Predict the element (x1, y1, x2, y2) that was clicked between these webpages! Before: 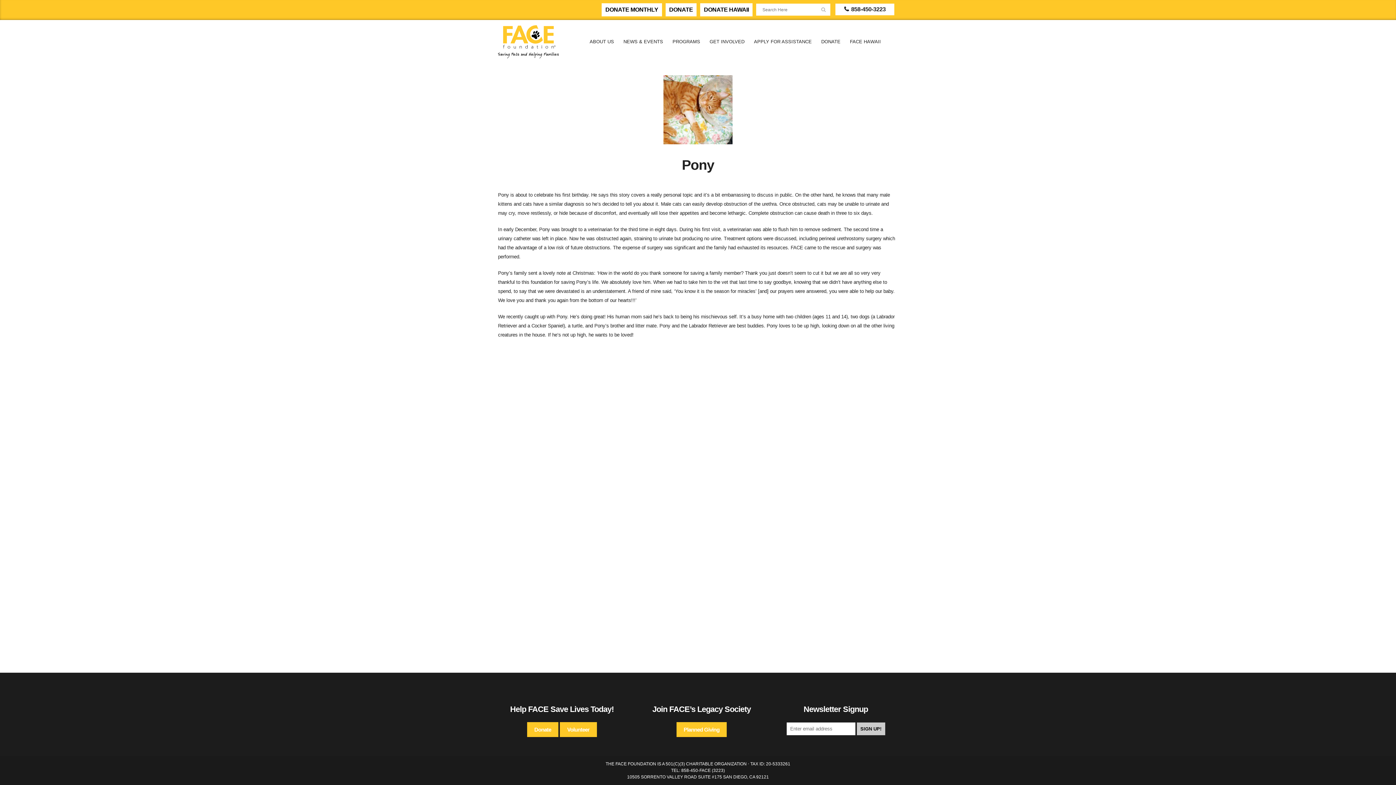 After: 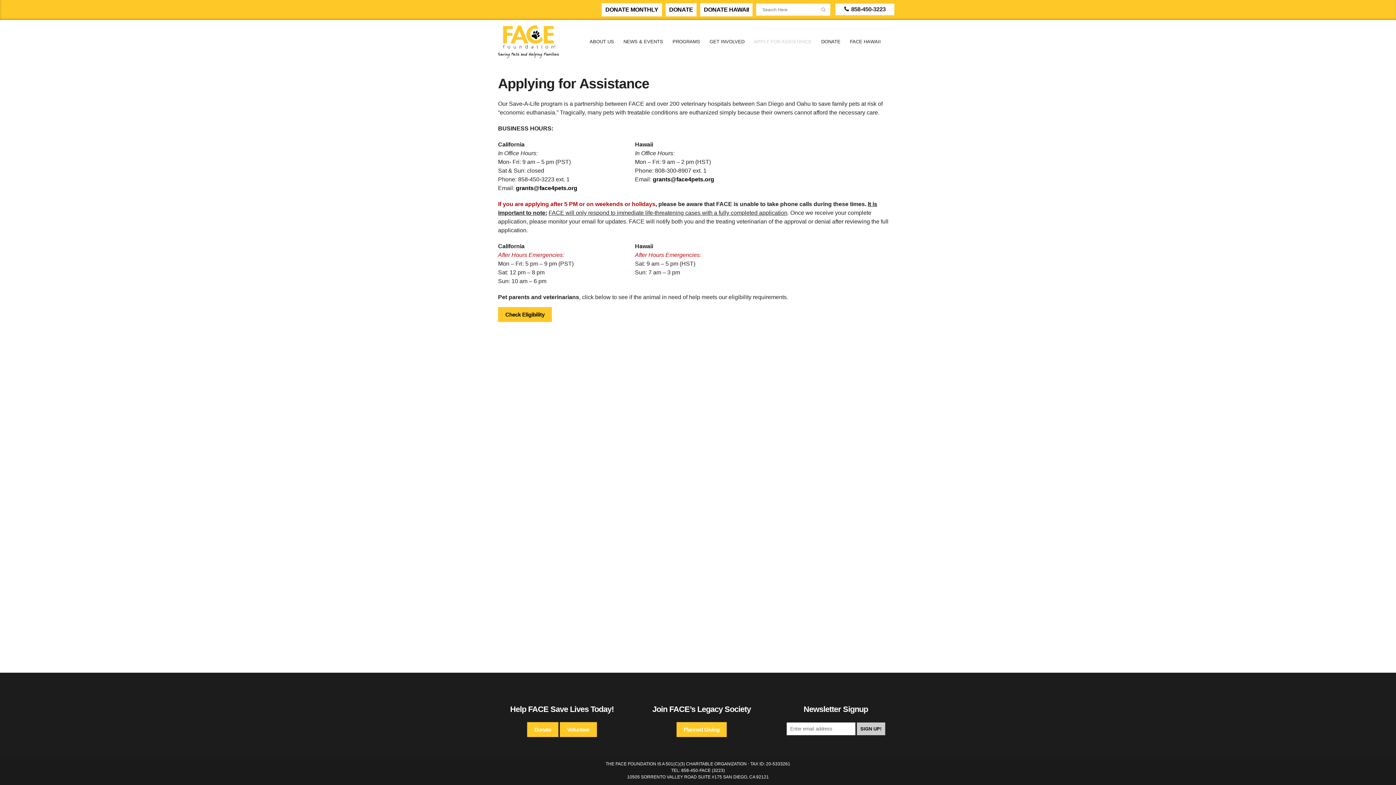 Action: label: APPLY FOR ASSISTANCE bbox: (749, 20, 816, 63)